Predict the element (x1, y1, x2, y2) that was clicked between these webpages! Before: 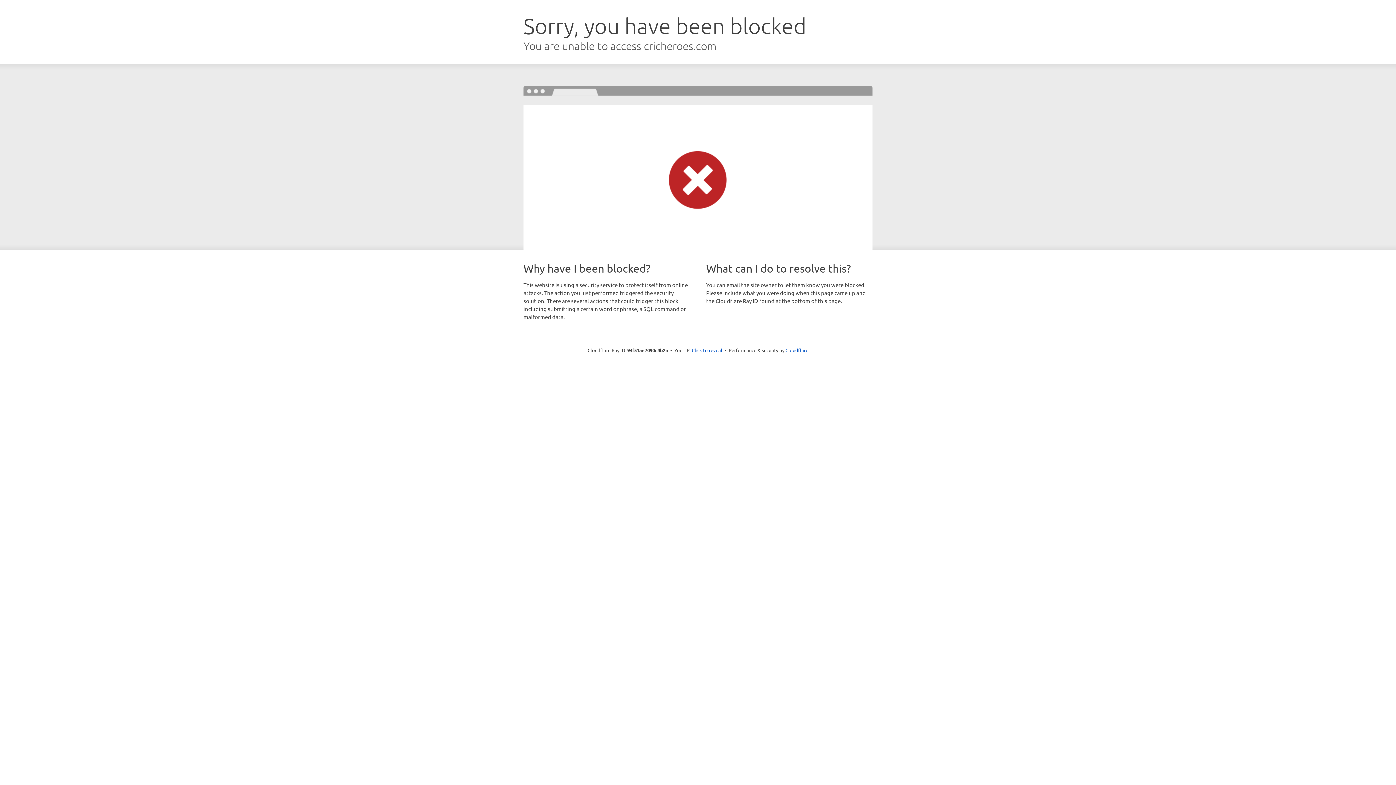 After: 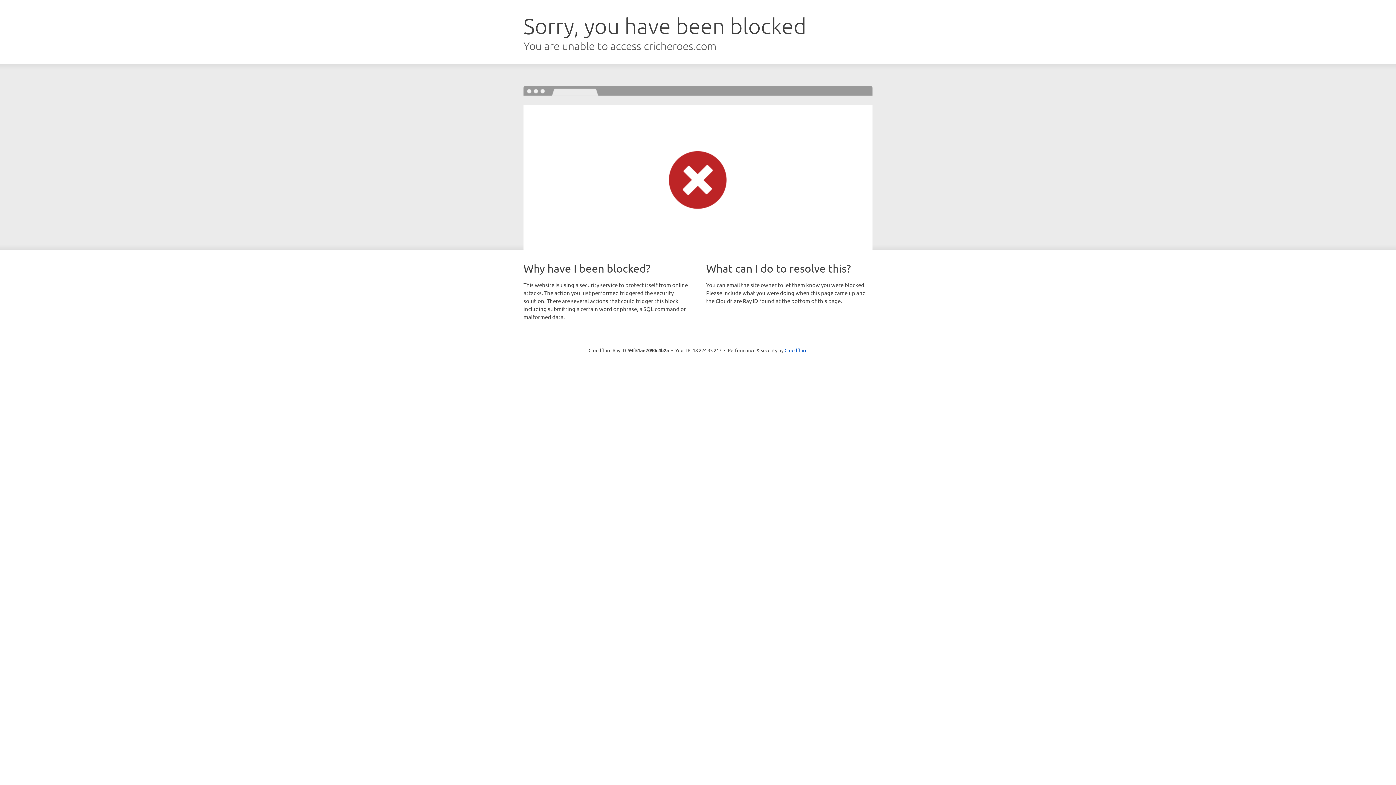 Action: label: Click to reveal bbox: (692, 346, 722, 353)